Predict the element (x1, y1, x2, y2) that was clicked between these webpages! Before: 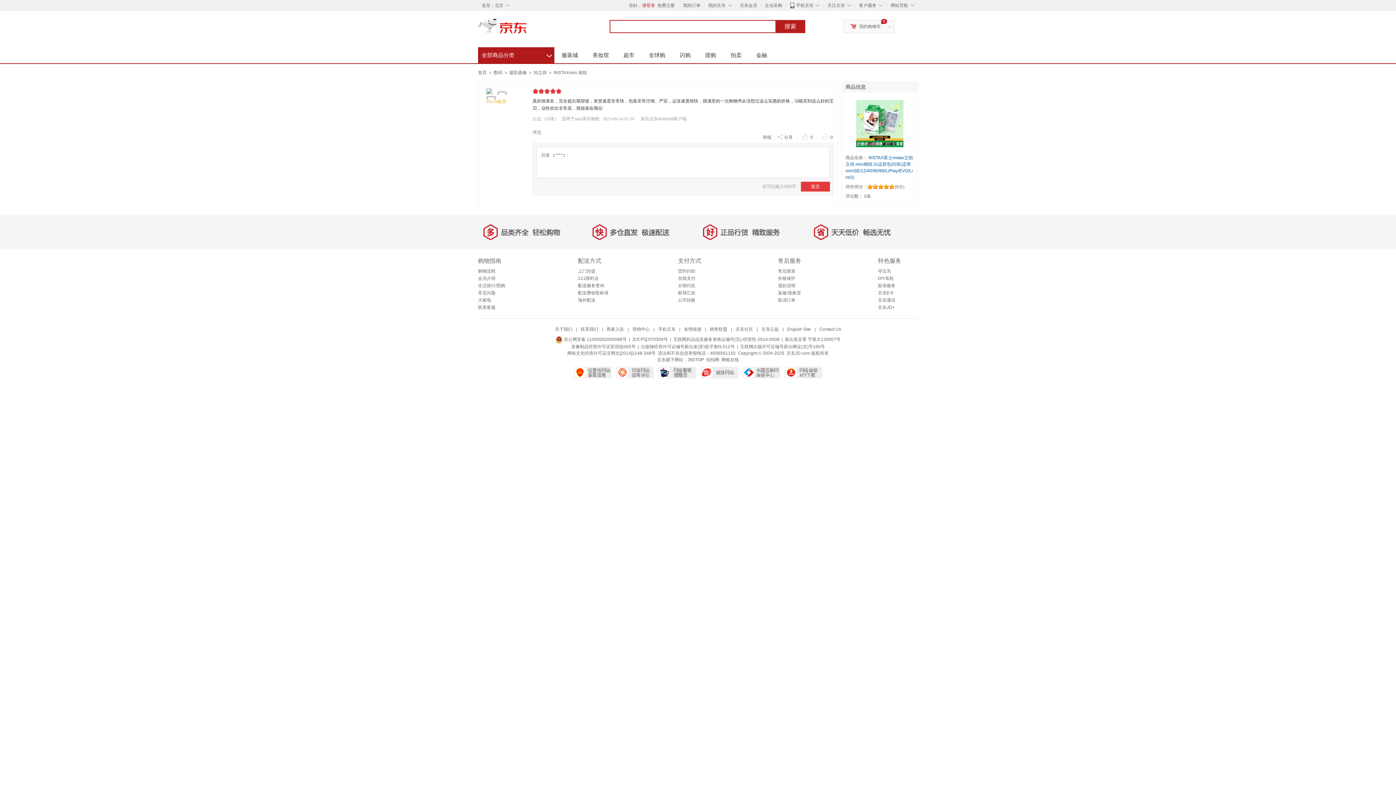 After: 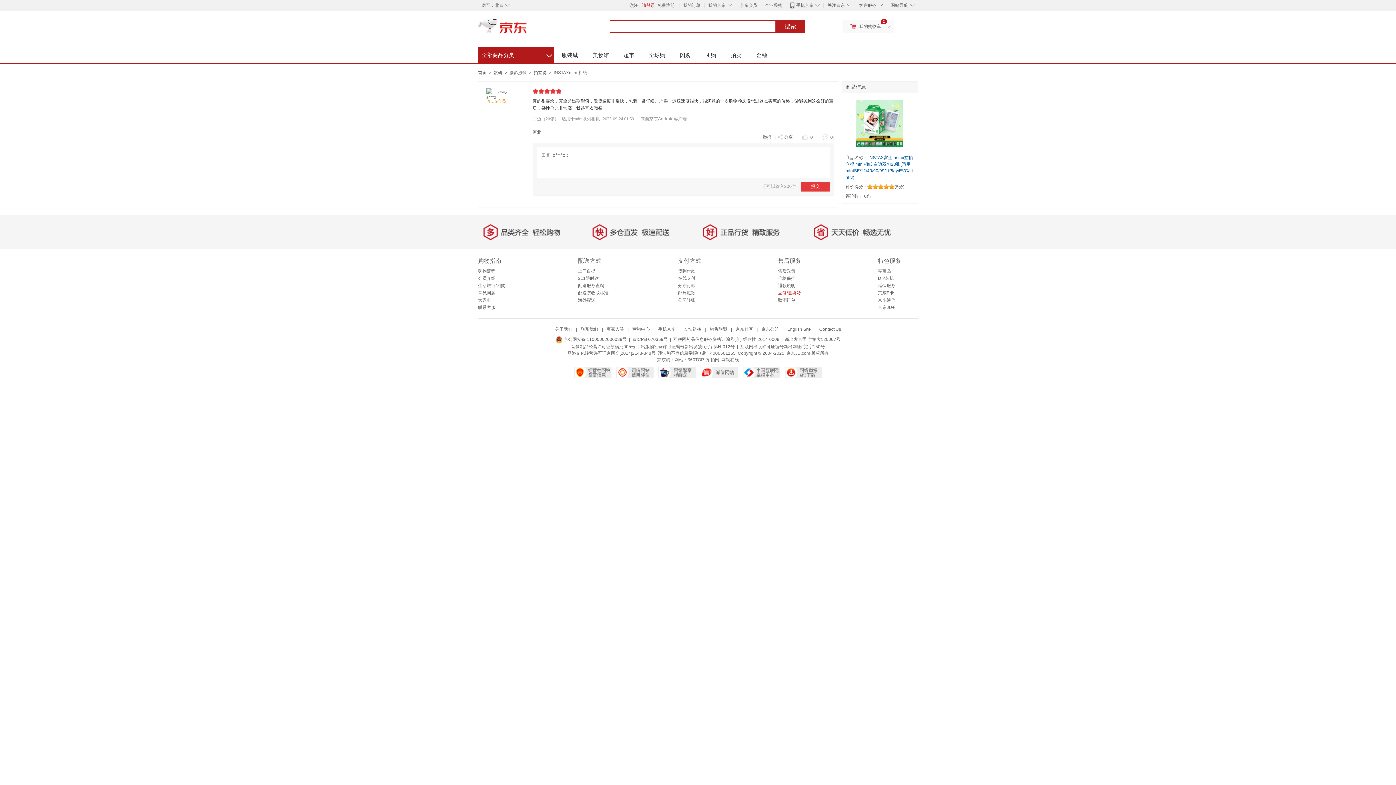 Action: label: 返修/退换货 bbox: (778, 290, 801, 295)